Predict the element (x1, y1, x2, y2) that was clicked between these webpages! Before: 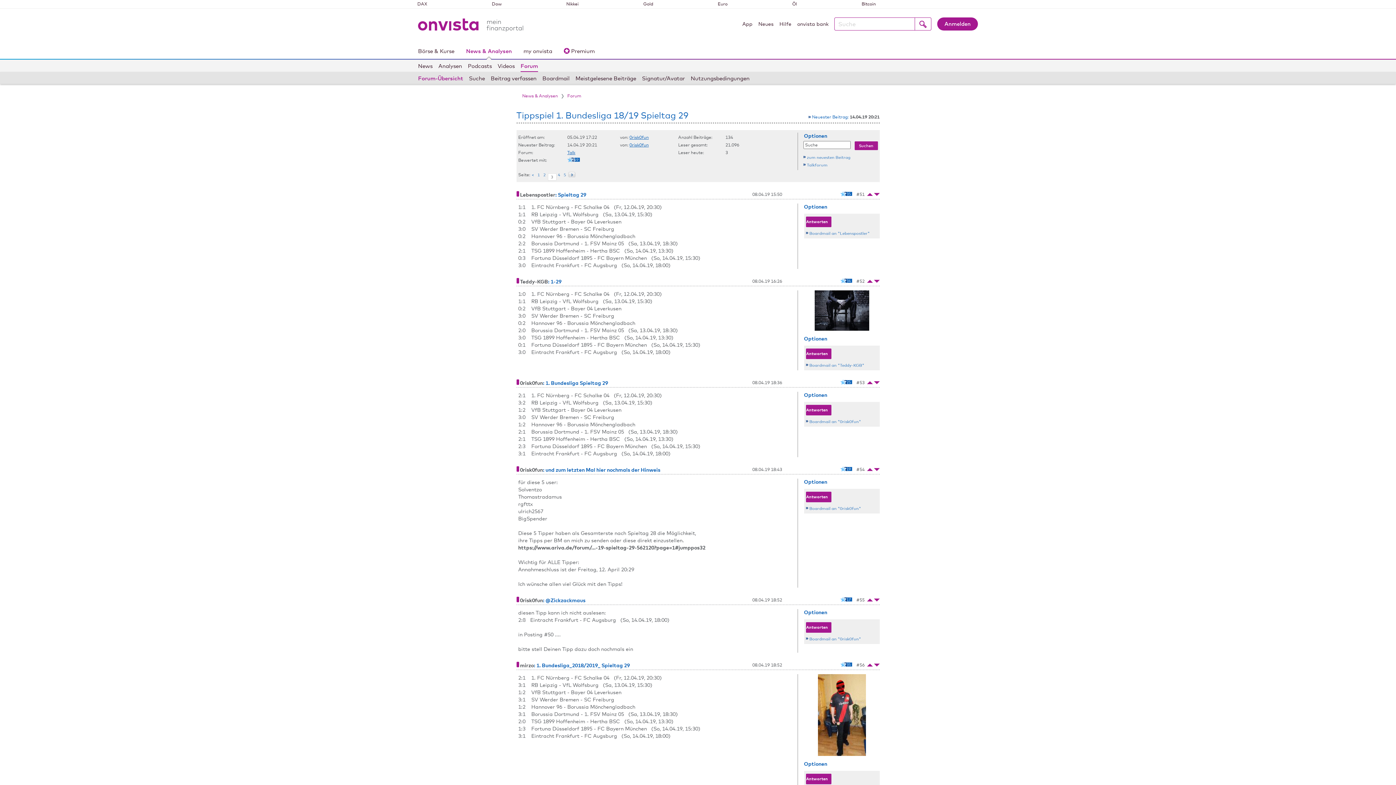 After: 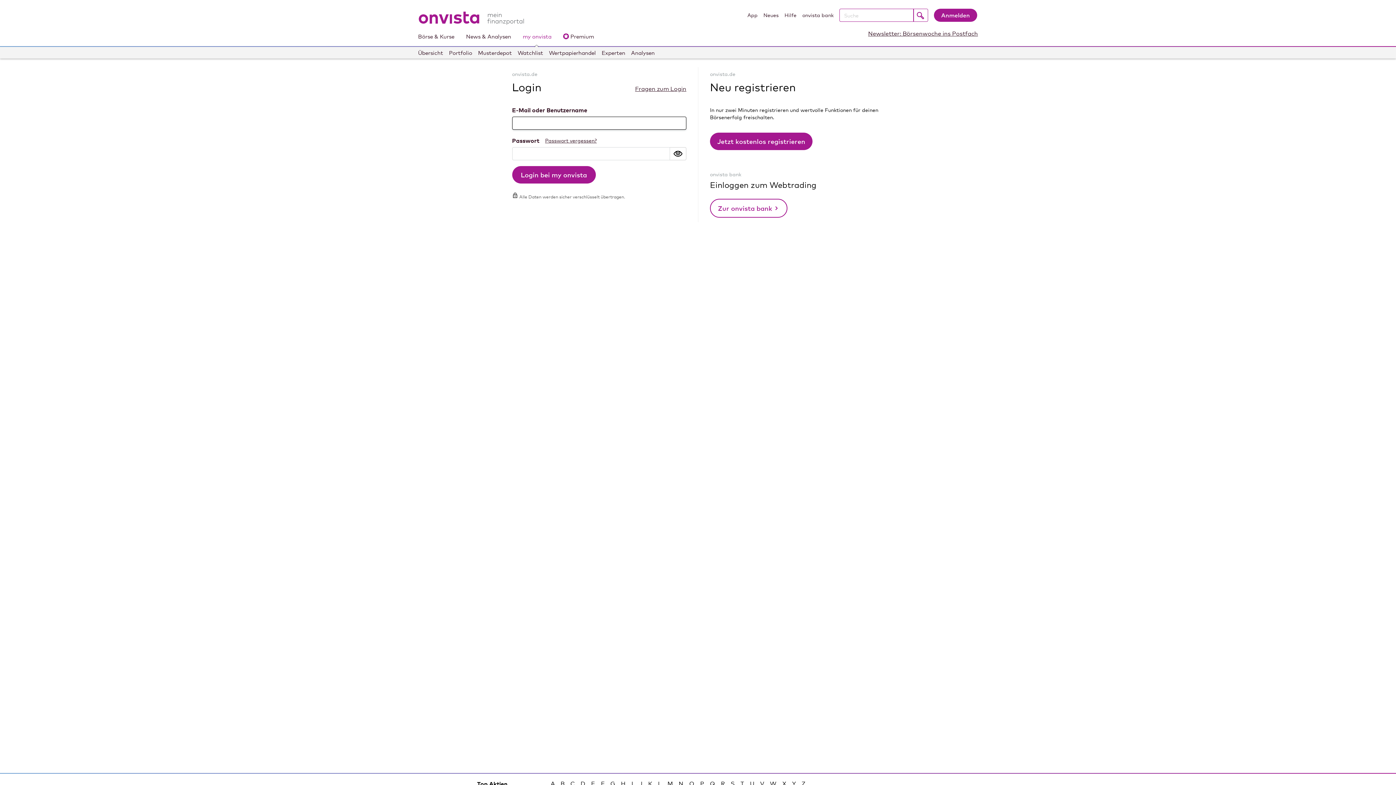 Action: bbox: (806, 350, 829, 357) label: Antworten